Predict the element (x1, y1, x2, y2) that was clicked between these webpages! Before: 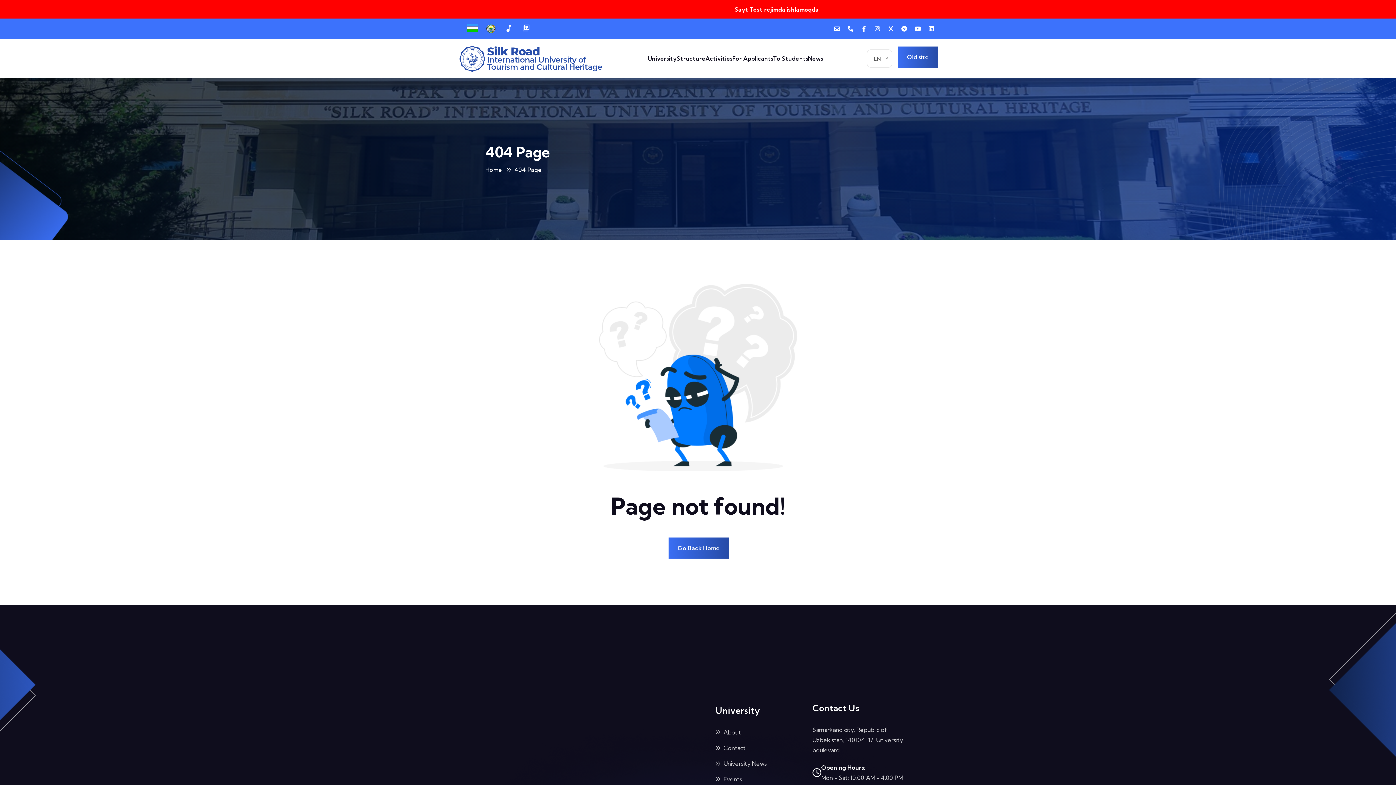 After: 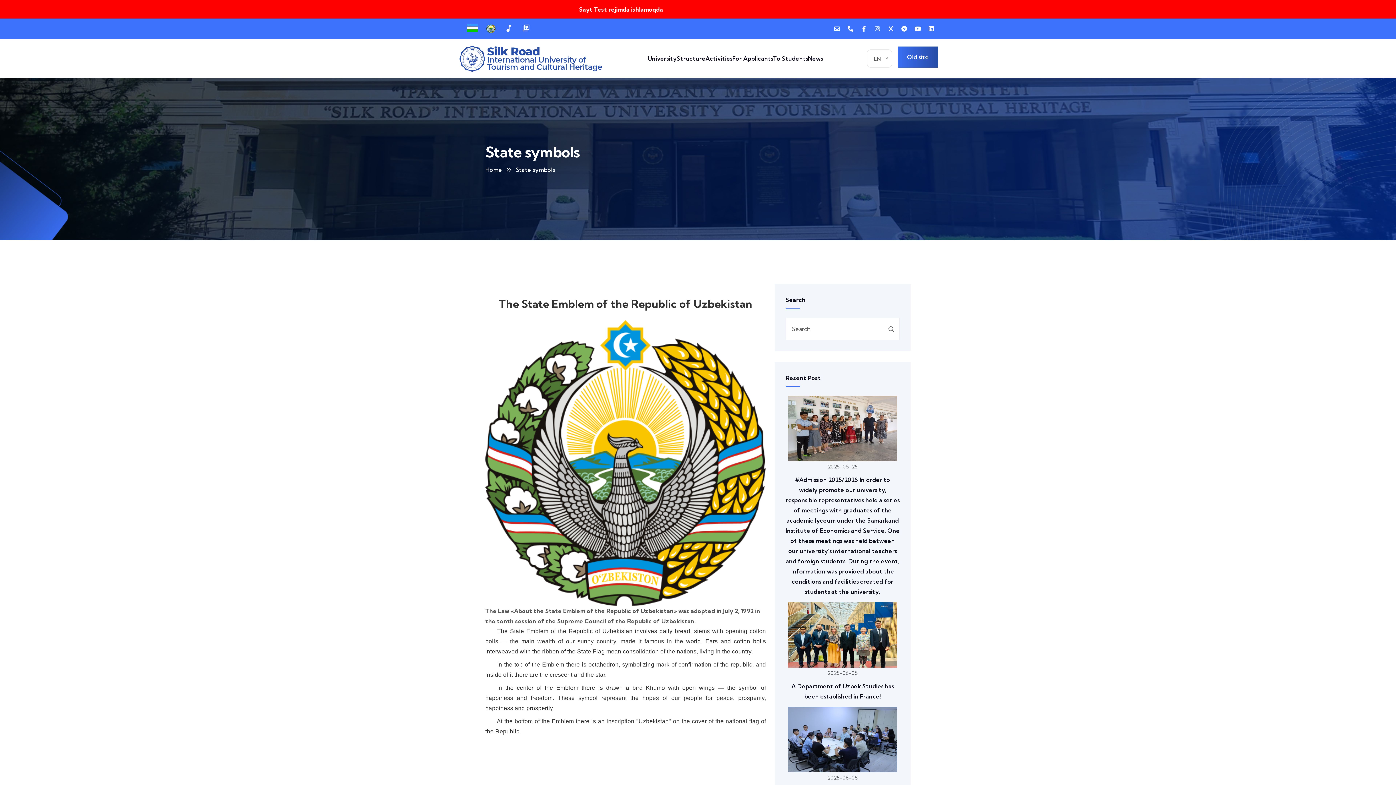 Action: bbox: (486, 24, 495, 33)